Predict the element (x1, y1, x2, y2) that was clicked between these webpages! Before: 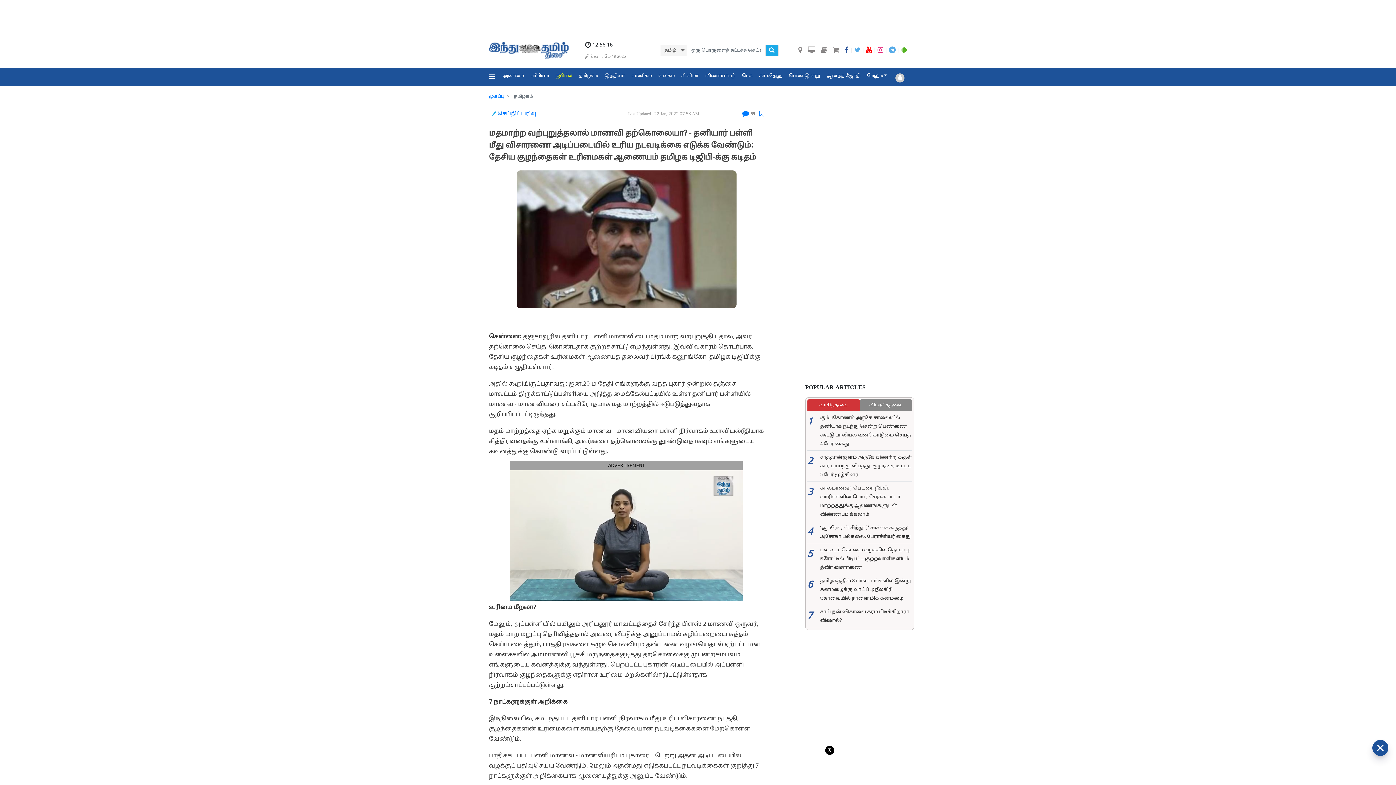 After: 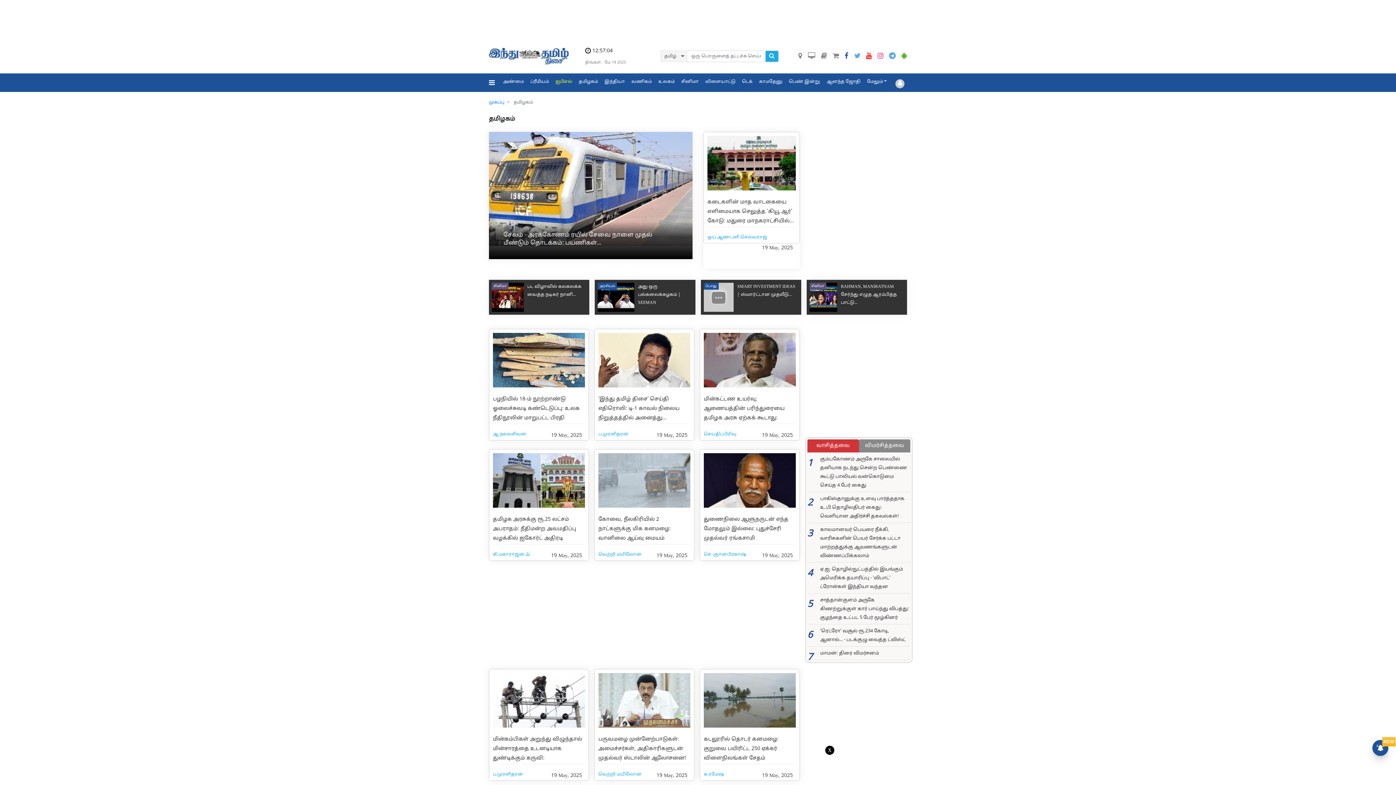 Action: label: தமிழகம் bbox: (575, 67, 601, 84)